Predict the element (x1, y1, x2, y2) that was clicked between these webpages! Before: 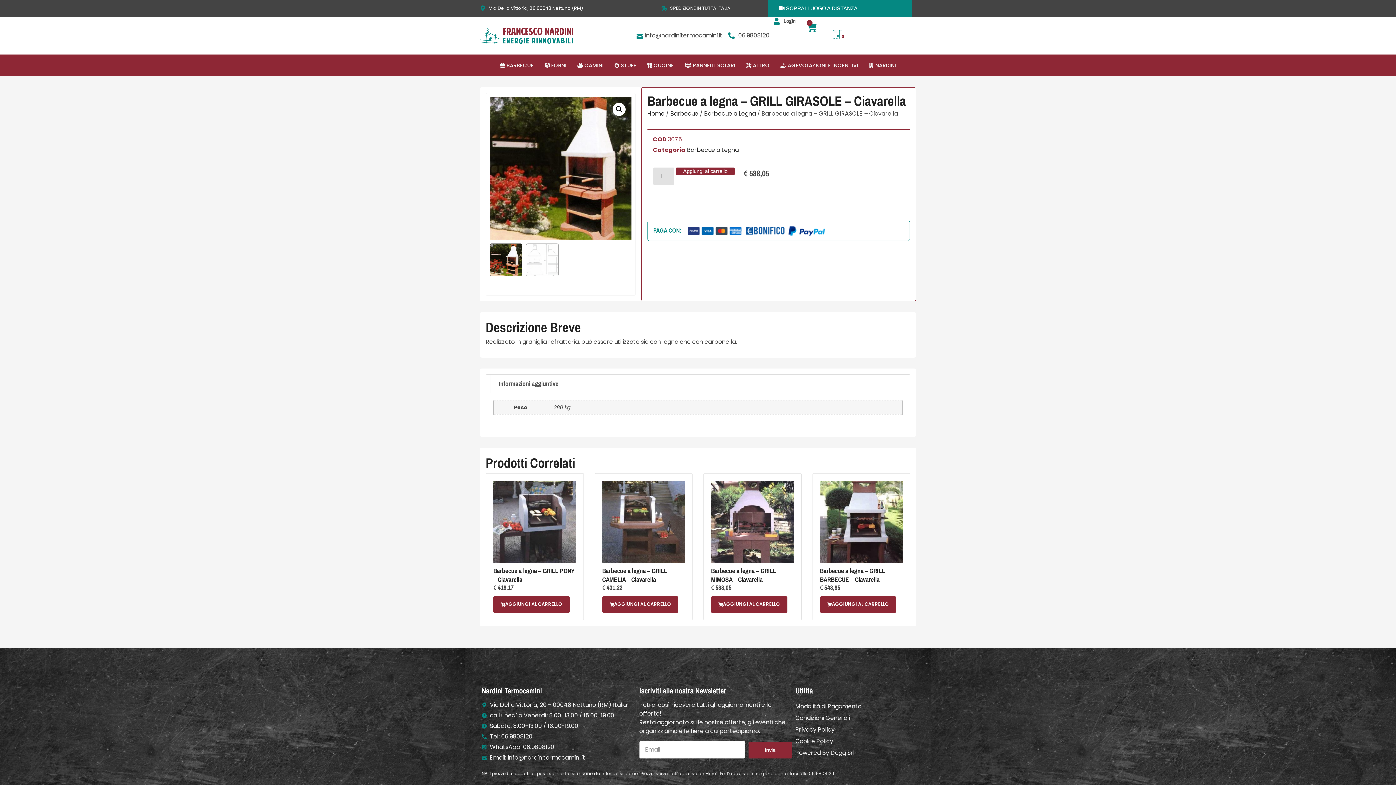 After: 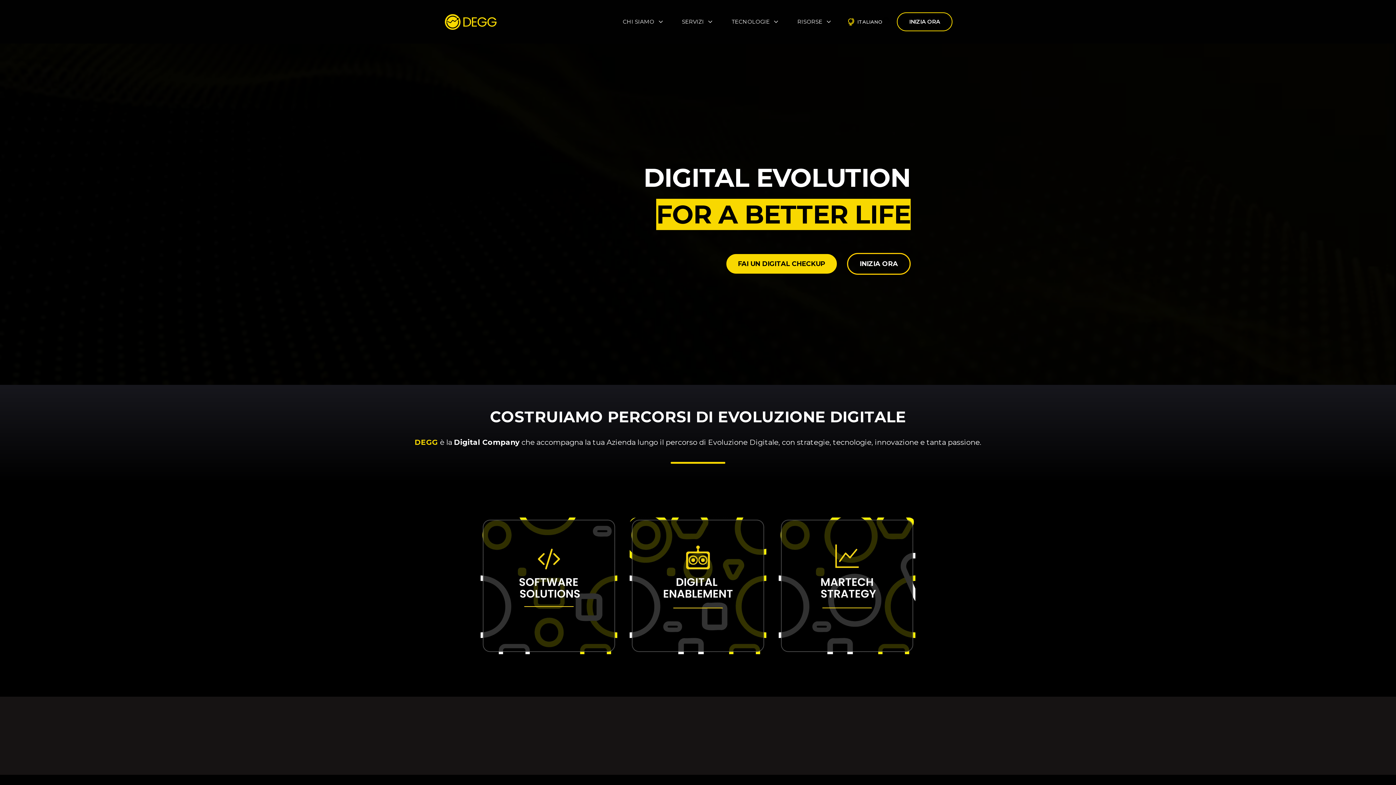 Action: bbox: (795, 747, 914, 759) label: Powered By Degg Srl